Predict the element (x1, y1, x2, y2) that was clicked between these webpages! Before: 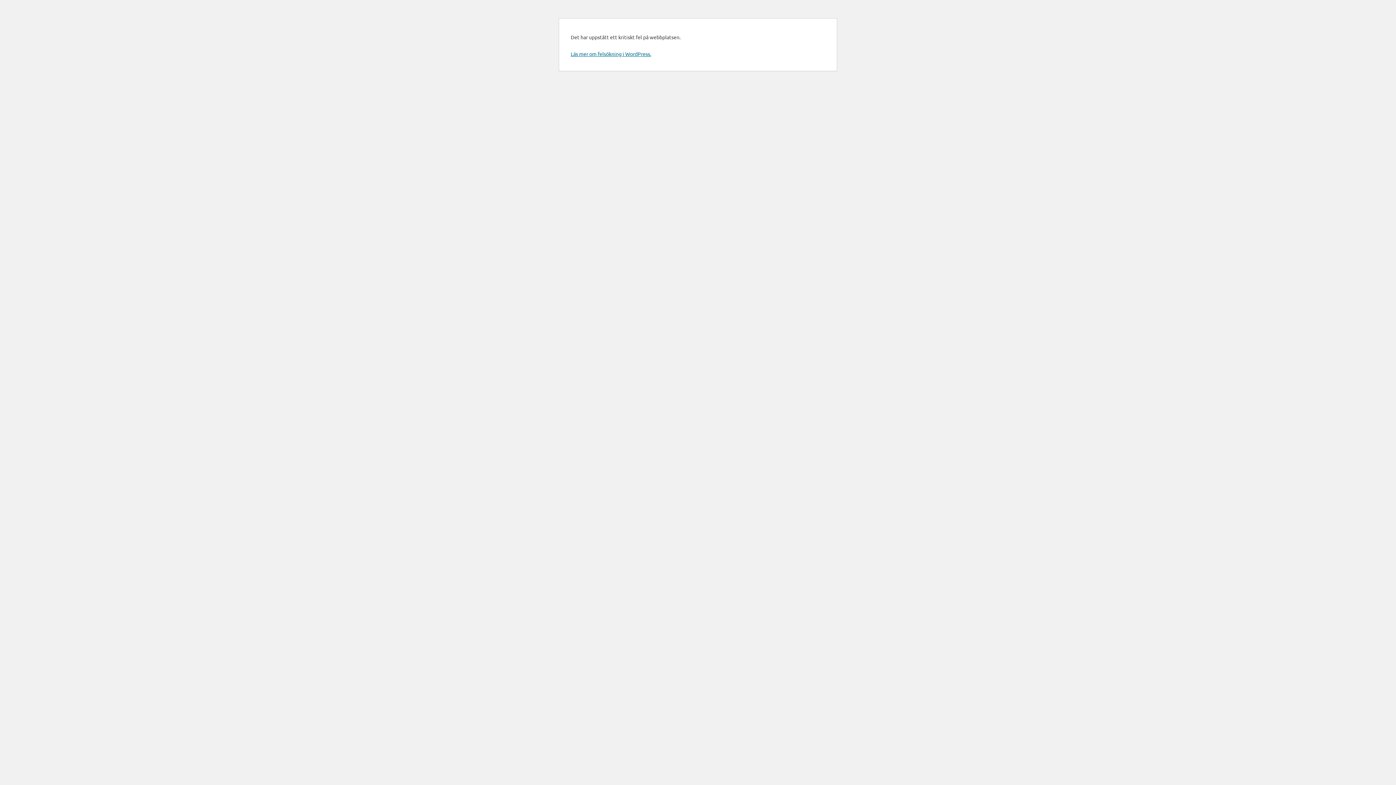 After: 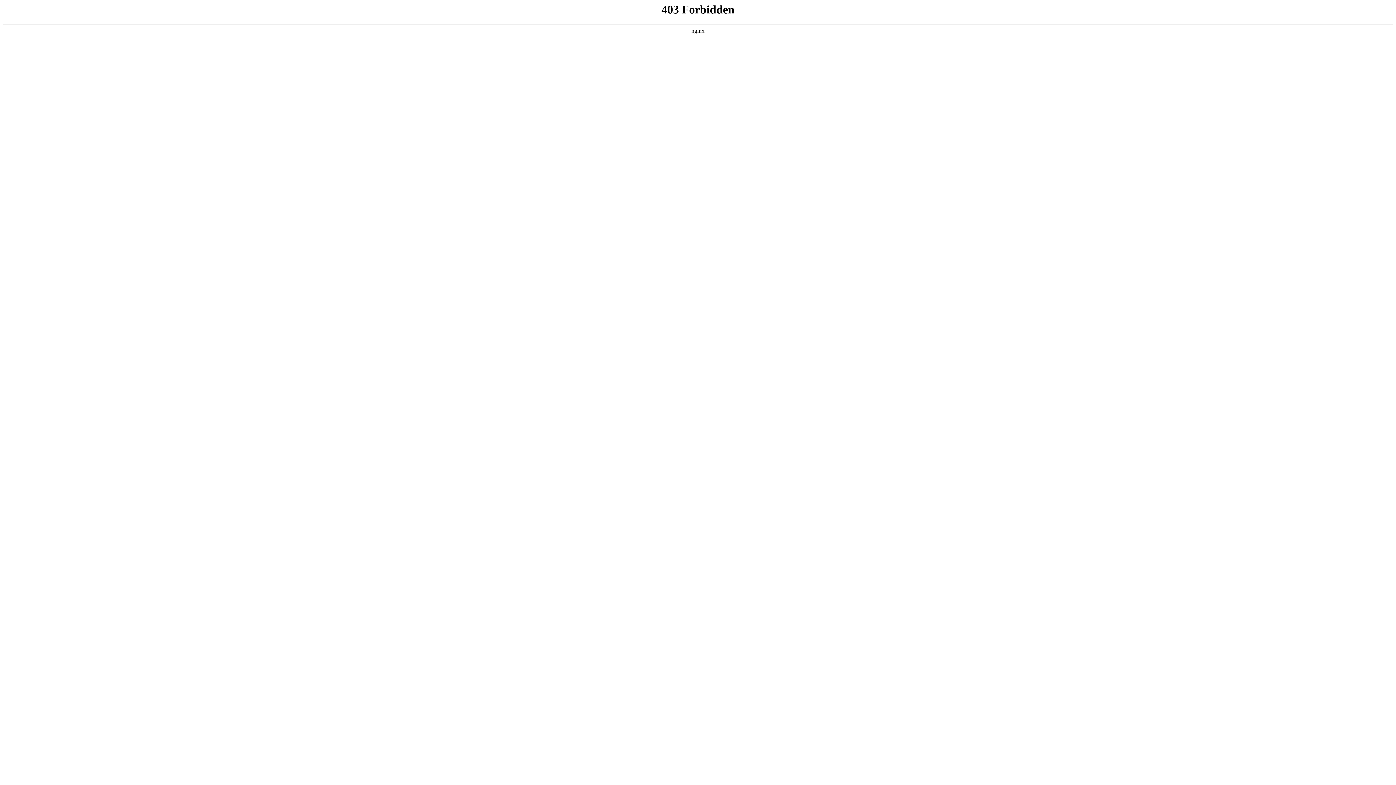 Action: bbox: (570, 50, 651, 57) label: Läs mer om felsökning i WordPress.